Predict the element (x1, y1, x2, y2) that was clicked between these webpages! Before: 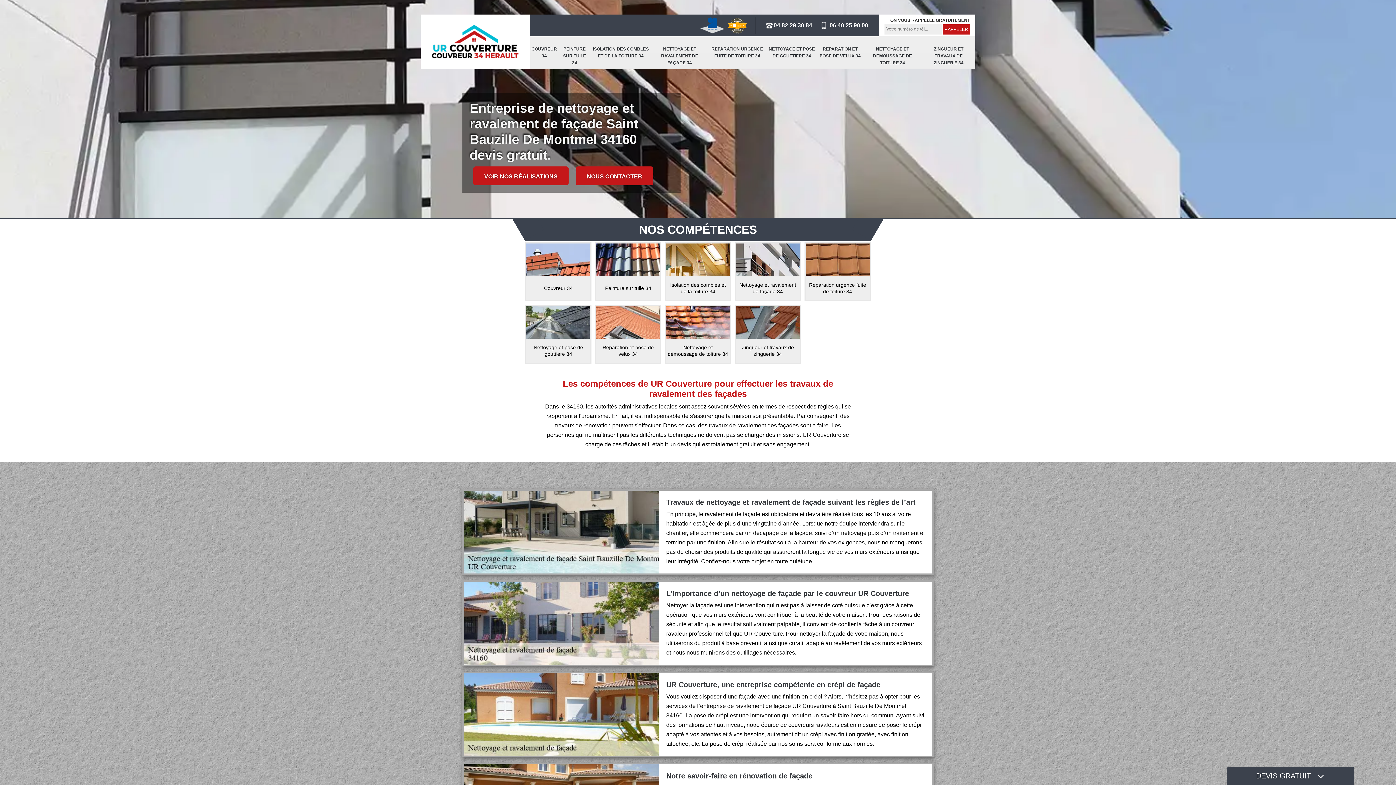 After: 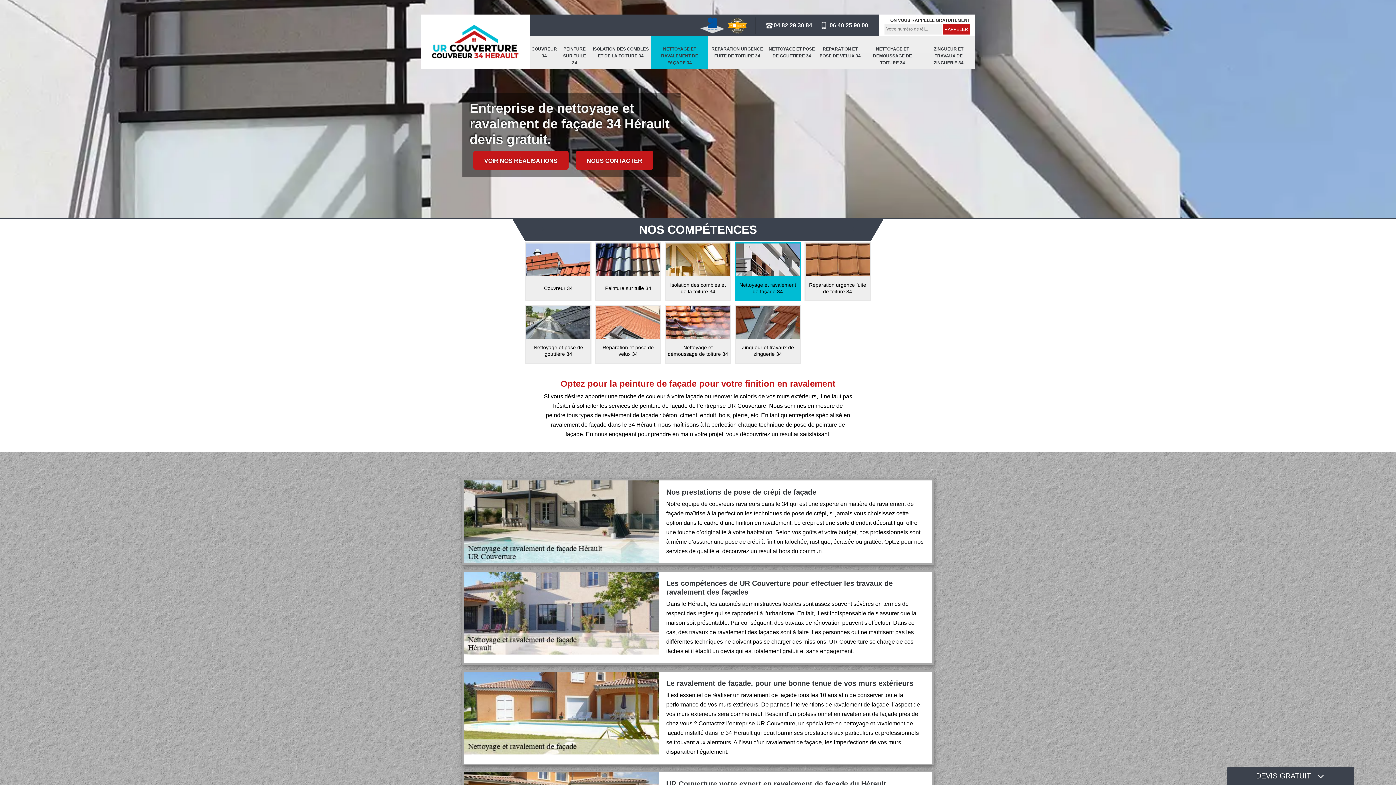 Action: label: Nettoyage et ravalement de façade 34 bbox: (734, 242, 801, 301)